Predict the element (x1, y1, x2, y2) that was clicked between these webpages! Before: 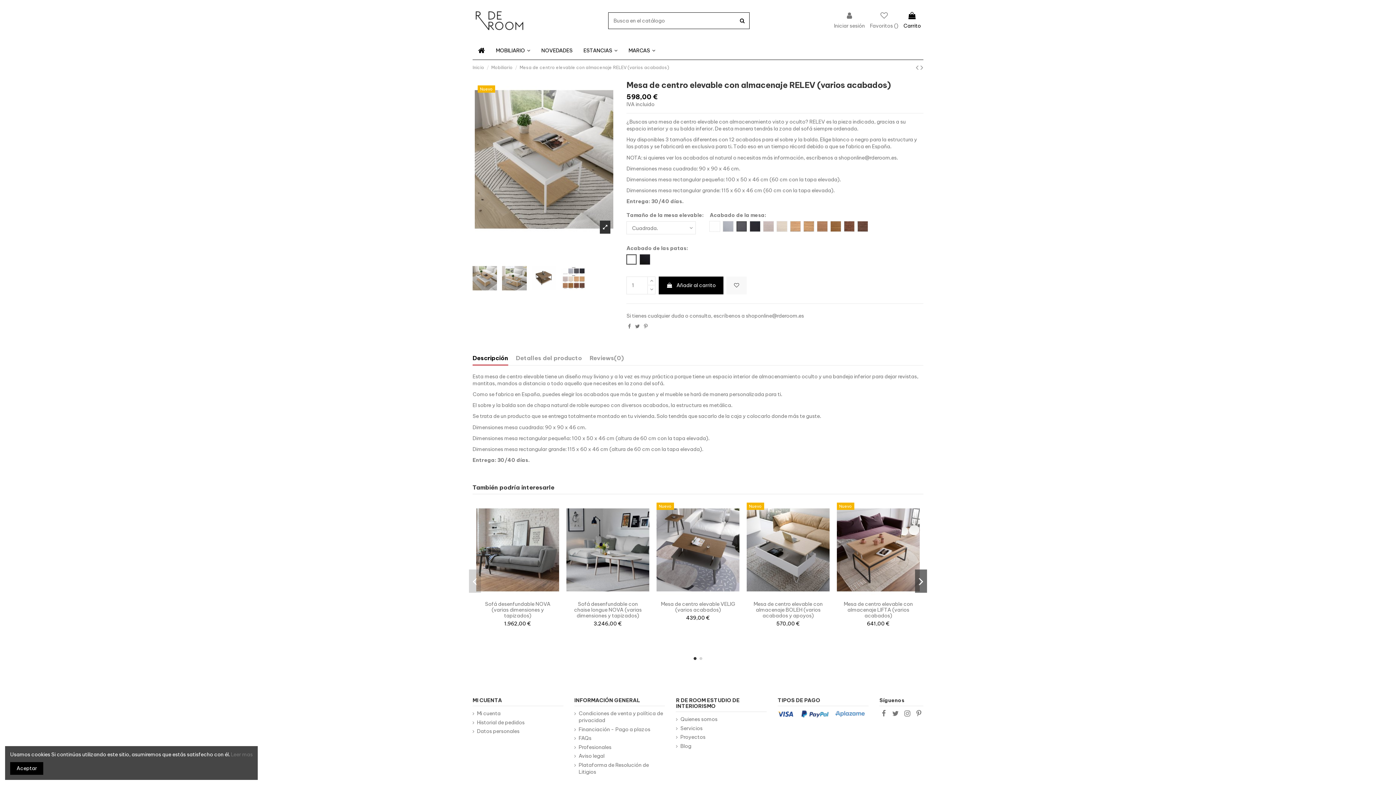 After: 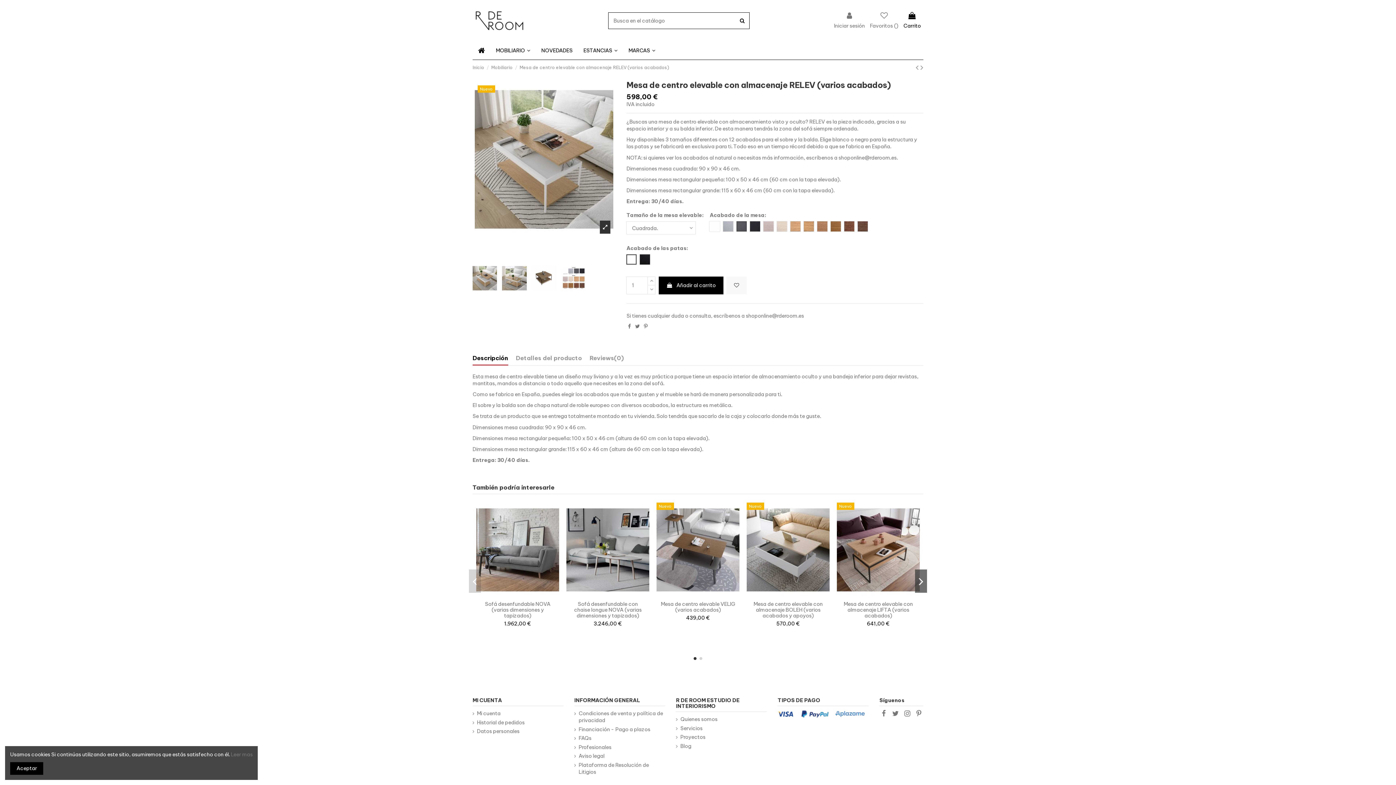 Action: label:   bbox: (472, 347, 473, 354)